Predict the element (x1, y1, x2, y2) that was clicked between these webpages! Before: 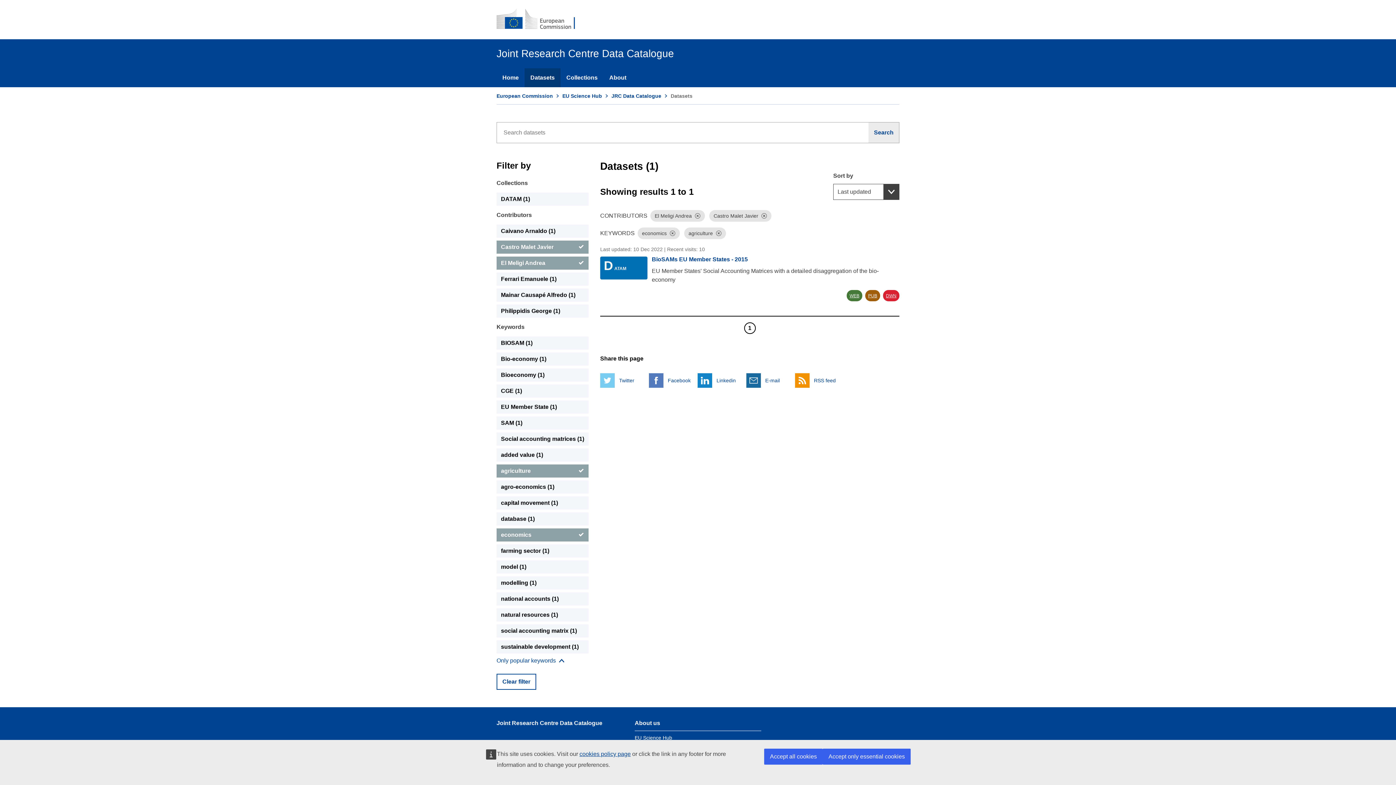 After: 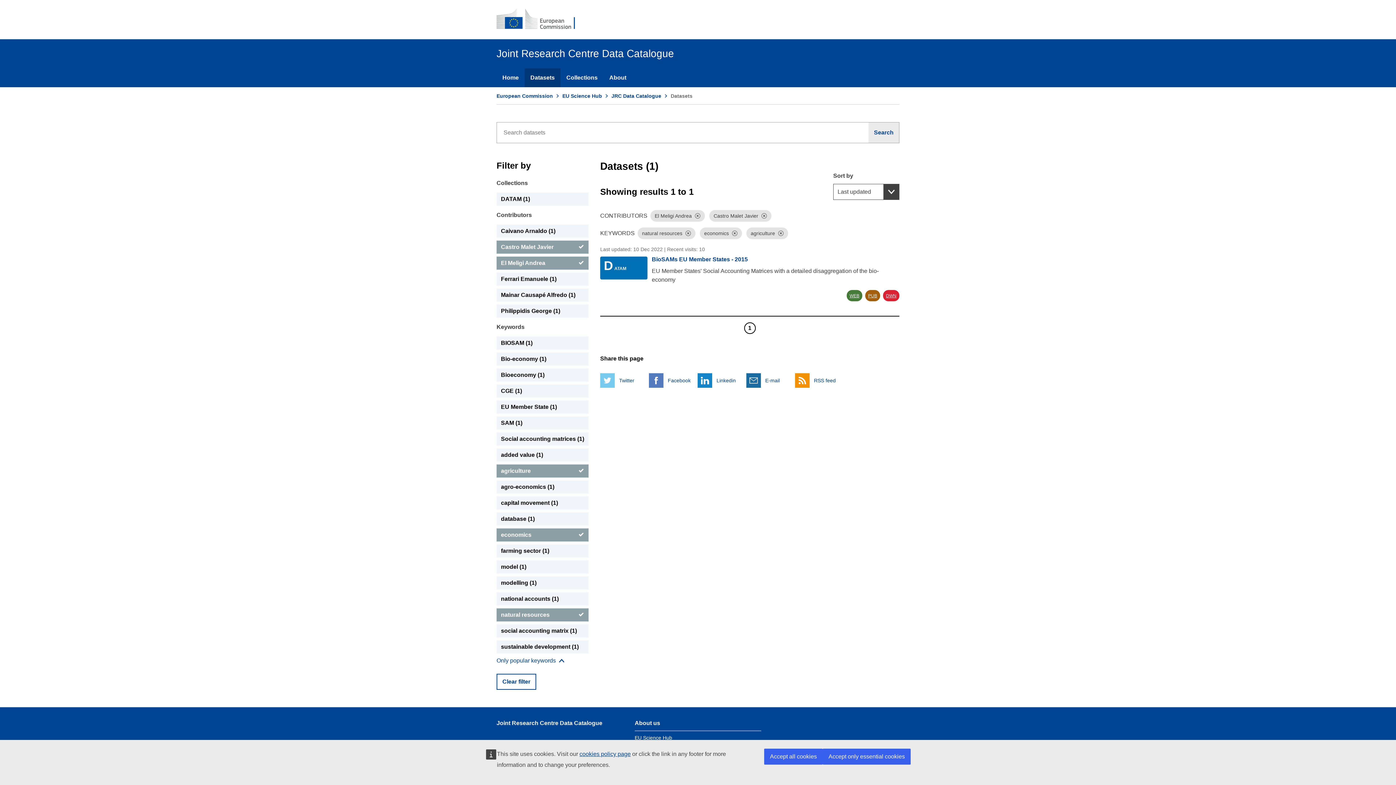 Action: bbox: (496, 608, 588, 621) label: natural resources